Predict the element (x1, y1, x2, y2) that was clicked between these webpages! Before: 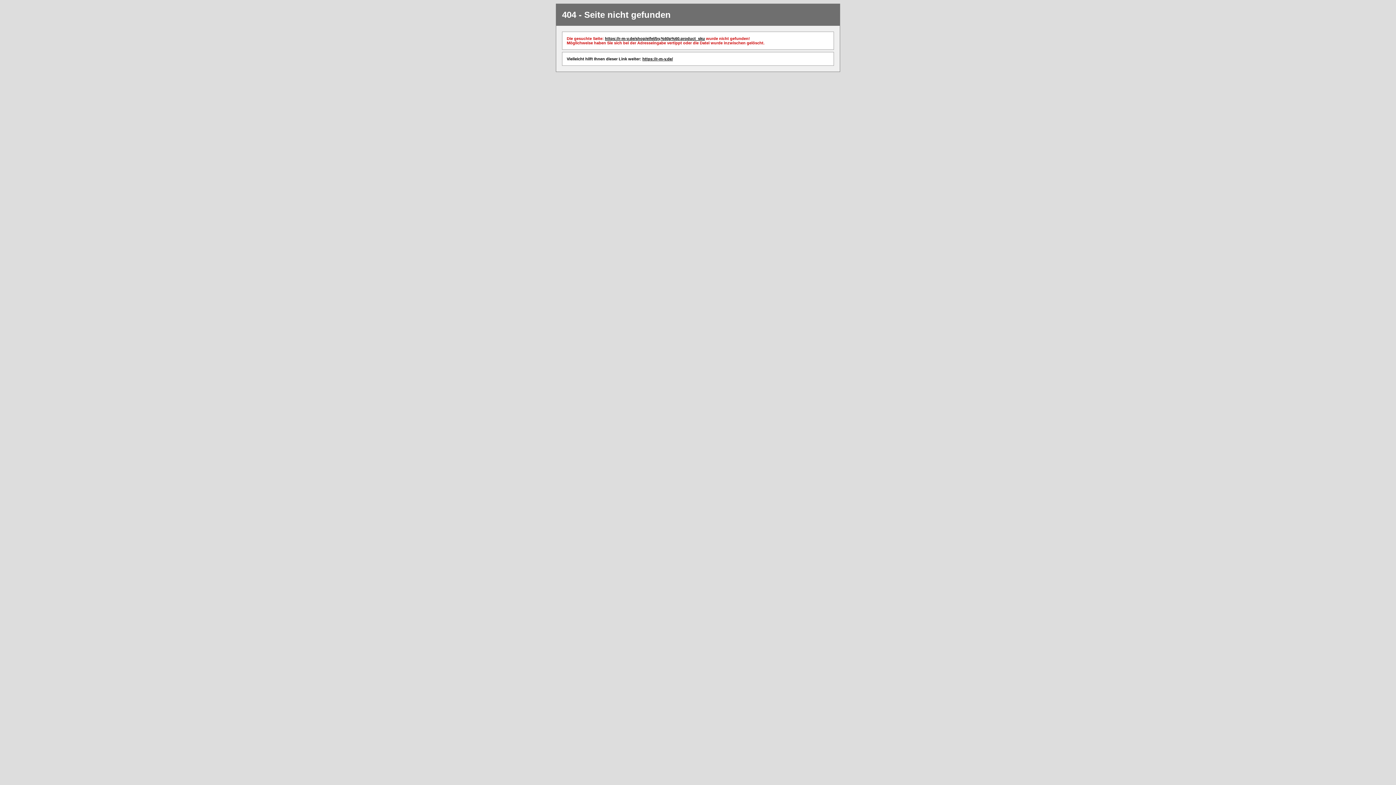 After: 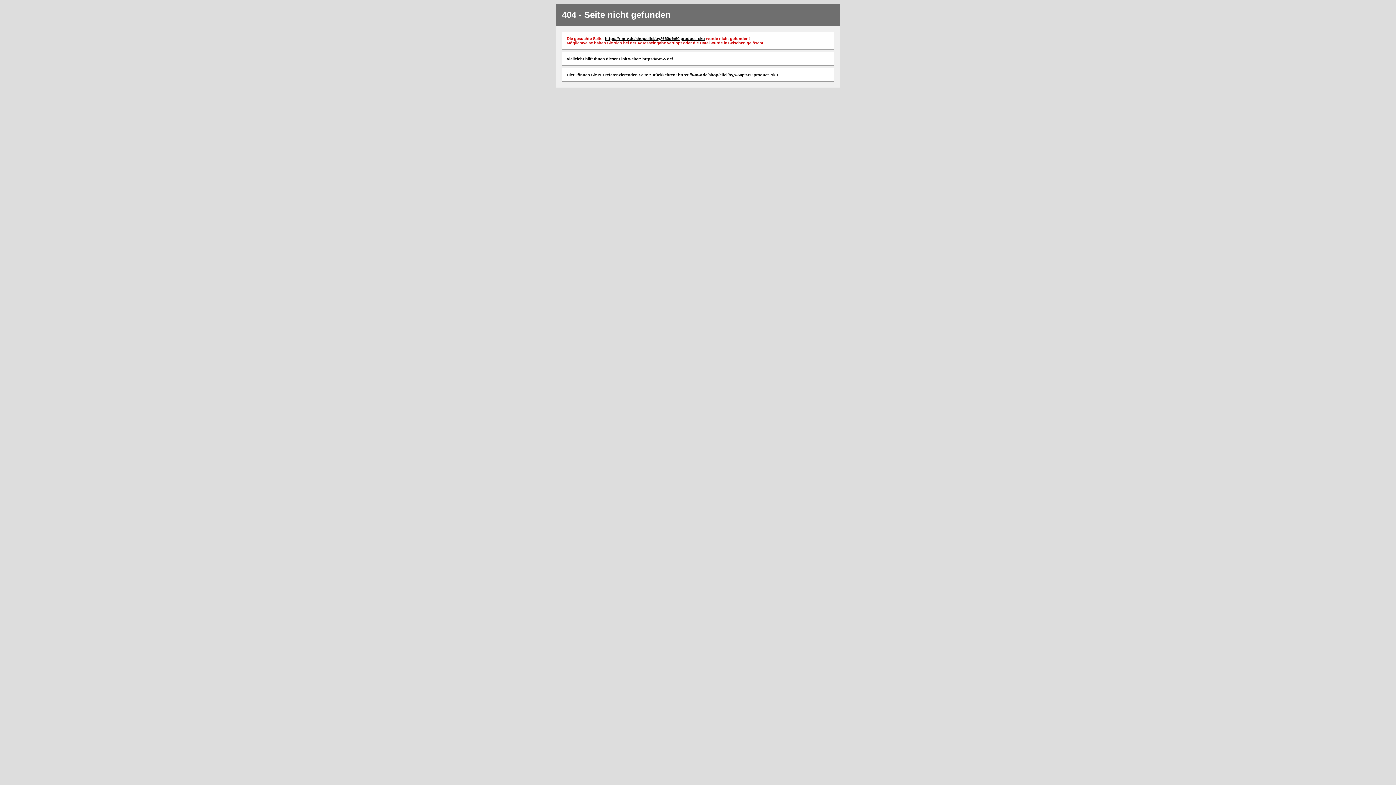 Action: bbox: (605, 36, 705, 40) label: https://r-m-v.de/shop/eifel/by,%60p%60.product_sku